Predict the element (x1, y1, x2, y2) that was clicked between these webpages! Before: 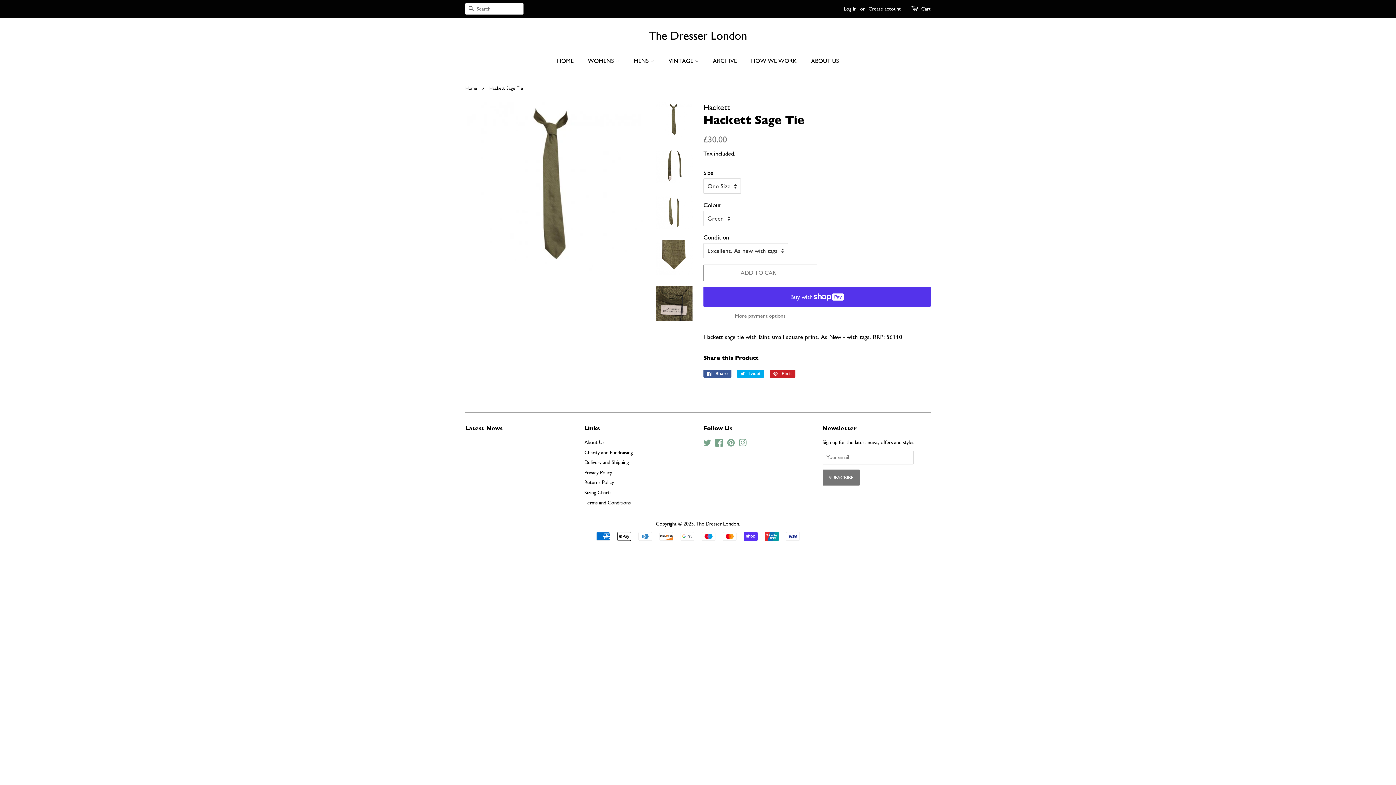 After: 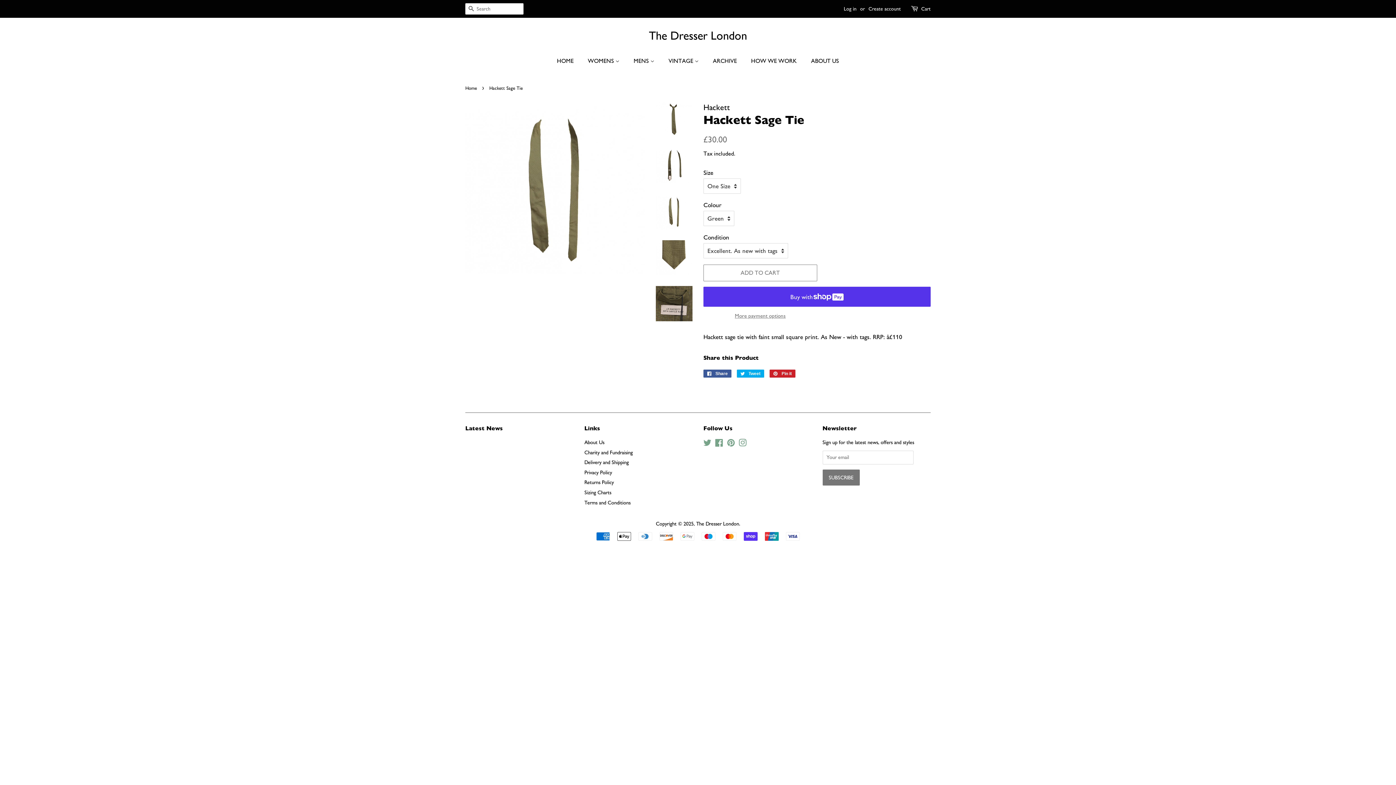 Action: bbox: (656, 194, 692, 229)